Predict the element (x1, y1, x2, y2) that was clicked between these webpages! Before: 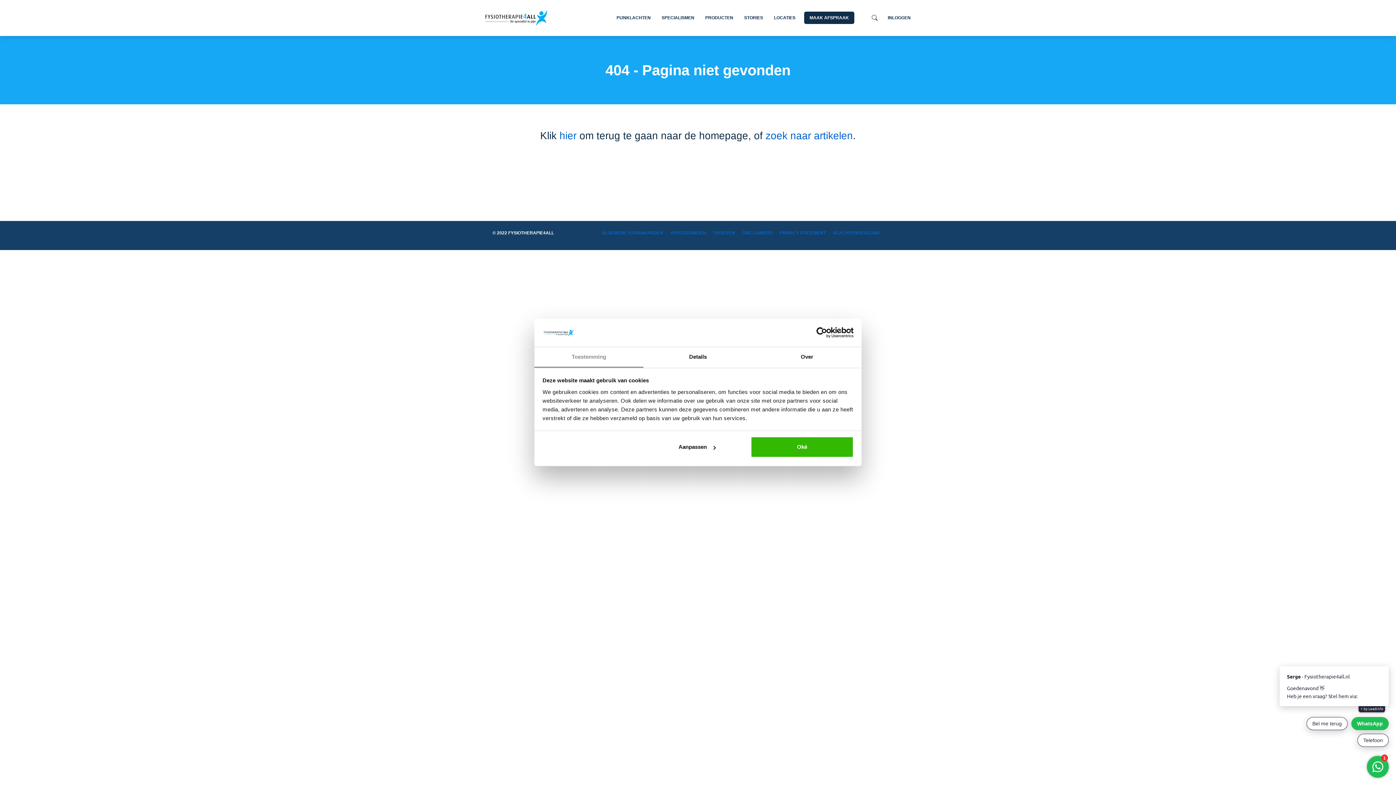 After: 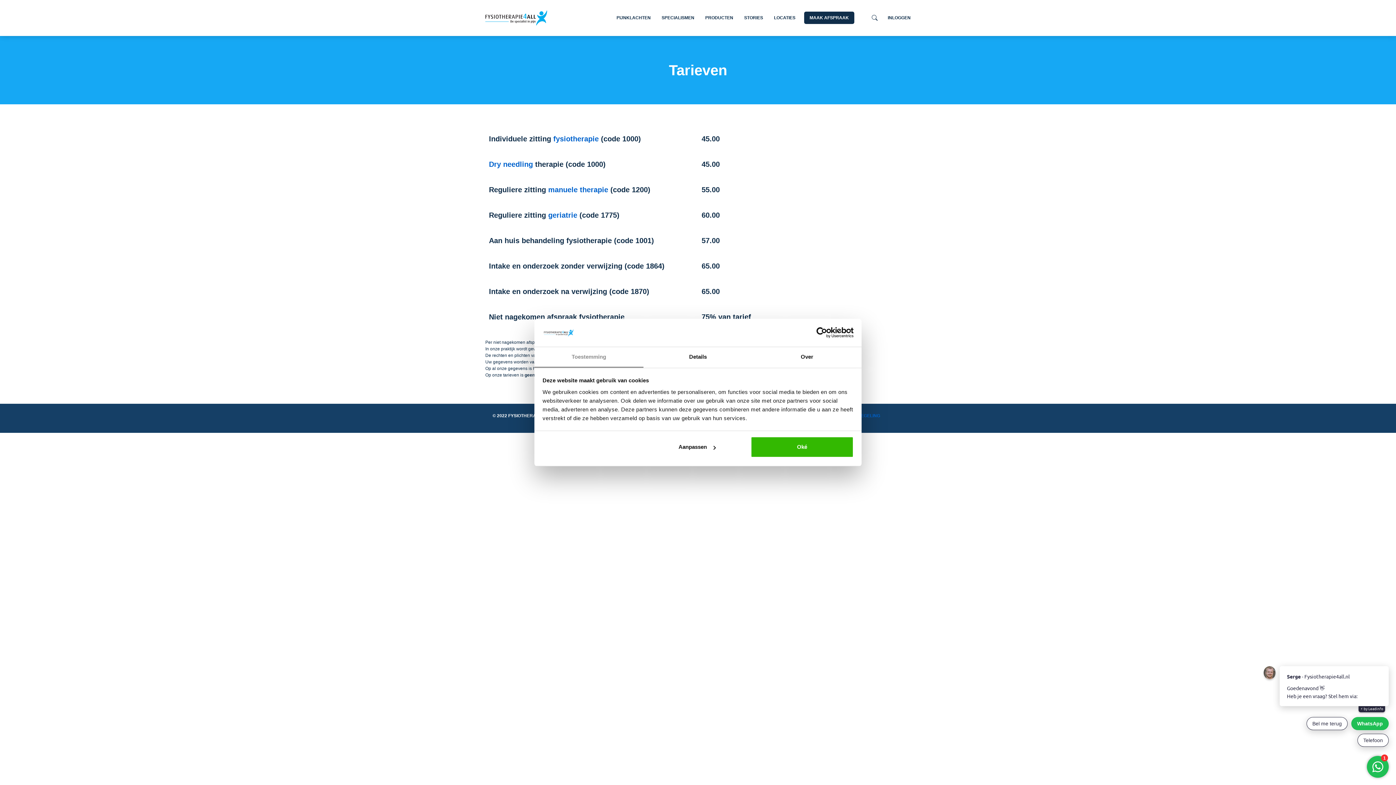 Action: bbox: (713, 230, 735, 235) label: TARIEVEN